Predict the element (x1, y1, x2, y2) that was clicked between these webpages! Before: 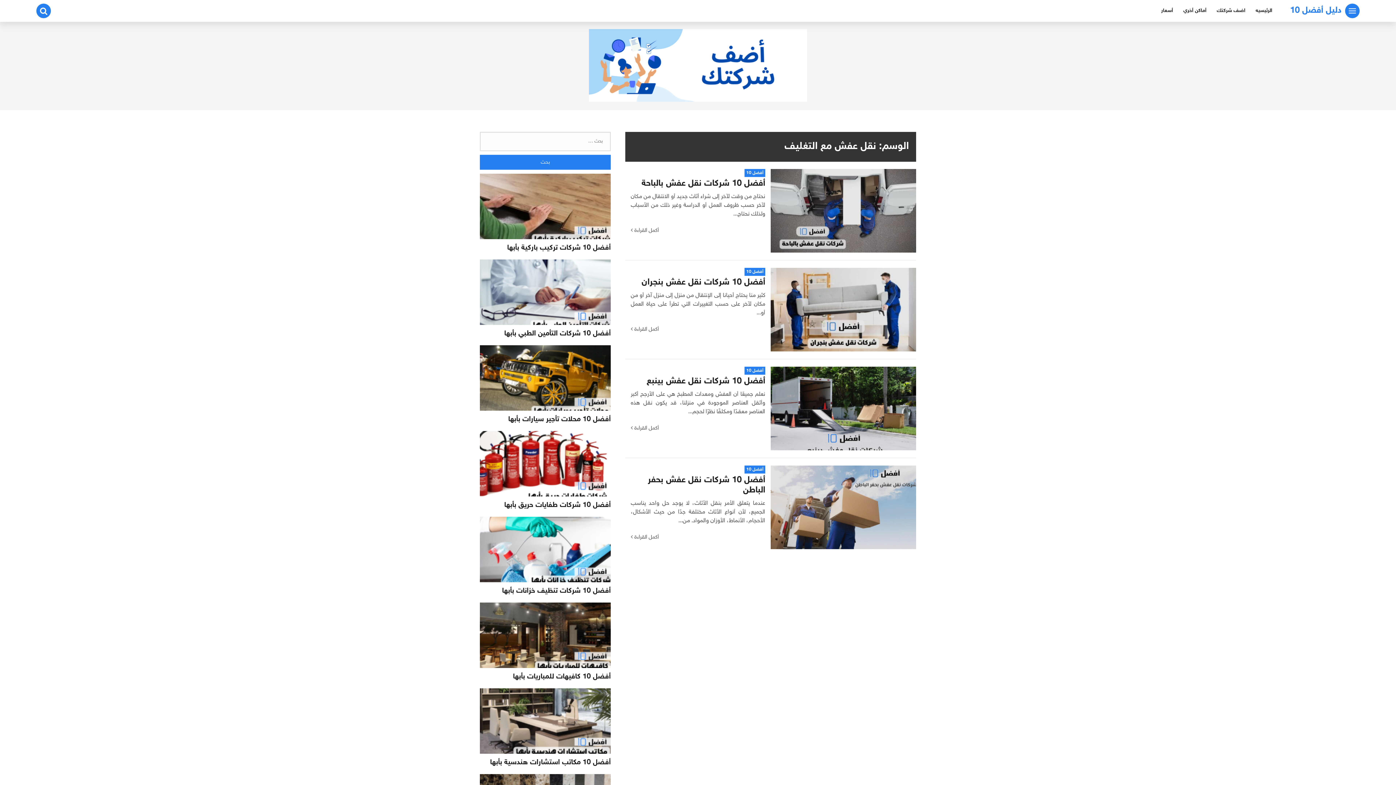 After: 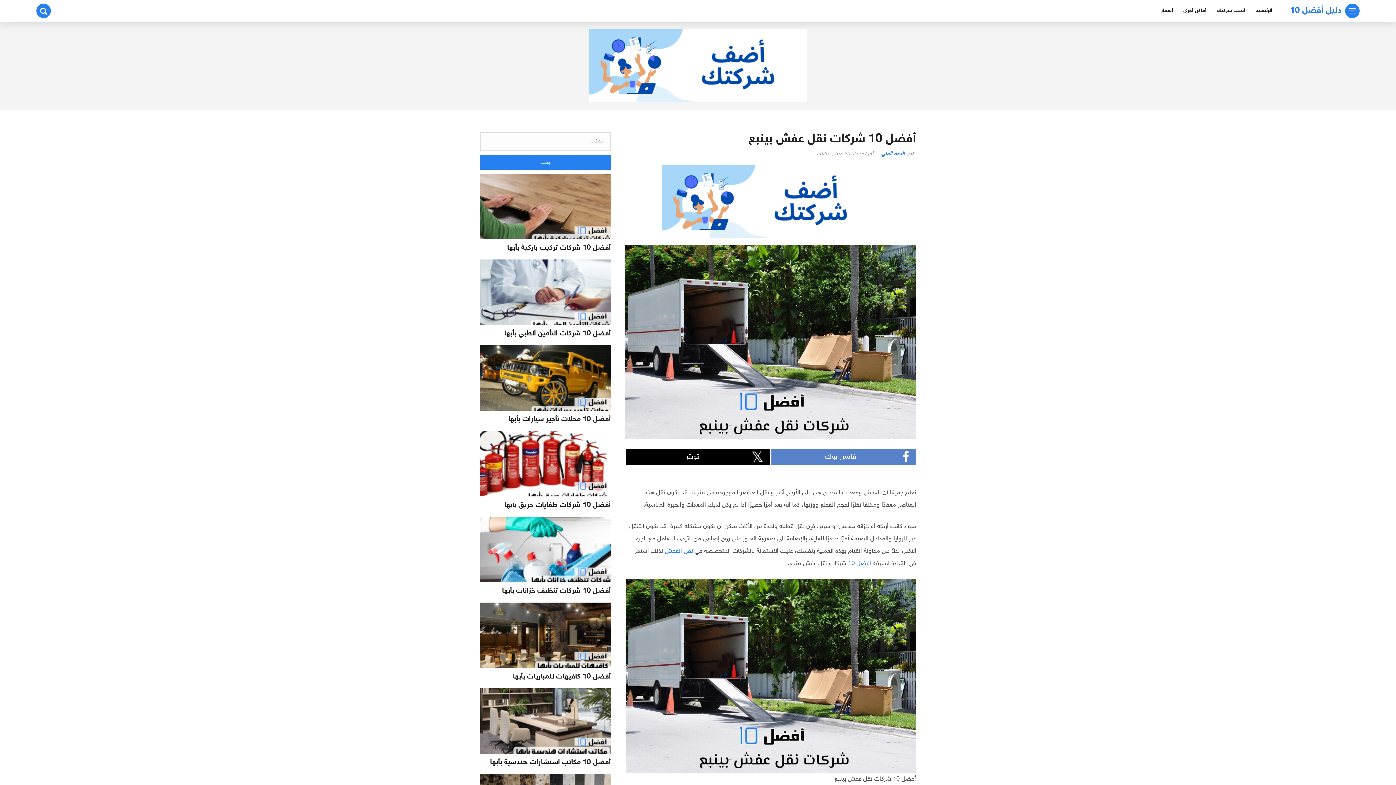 Action: bbox: (625, 366, 916, 450) label: أفضل 10
أفضل 10 شركات نقل عفش بينبع
نعلم جميعًا أن العفش ومعدات المطبخ هي على الأرجح أكبر وأثقل العناصر الموجودة في منزلنا، قد يكون نقل هذه العناصر معقدًا ومكلفًا نظرًا لحجم...
أكمل القراءة